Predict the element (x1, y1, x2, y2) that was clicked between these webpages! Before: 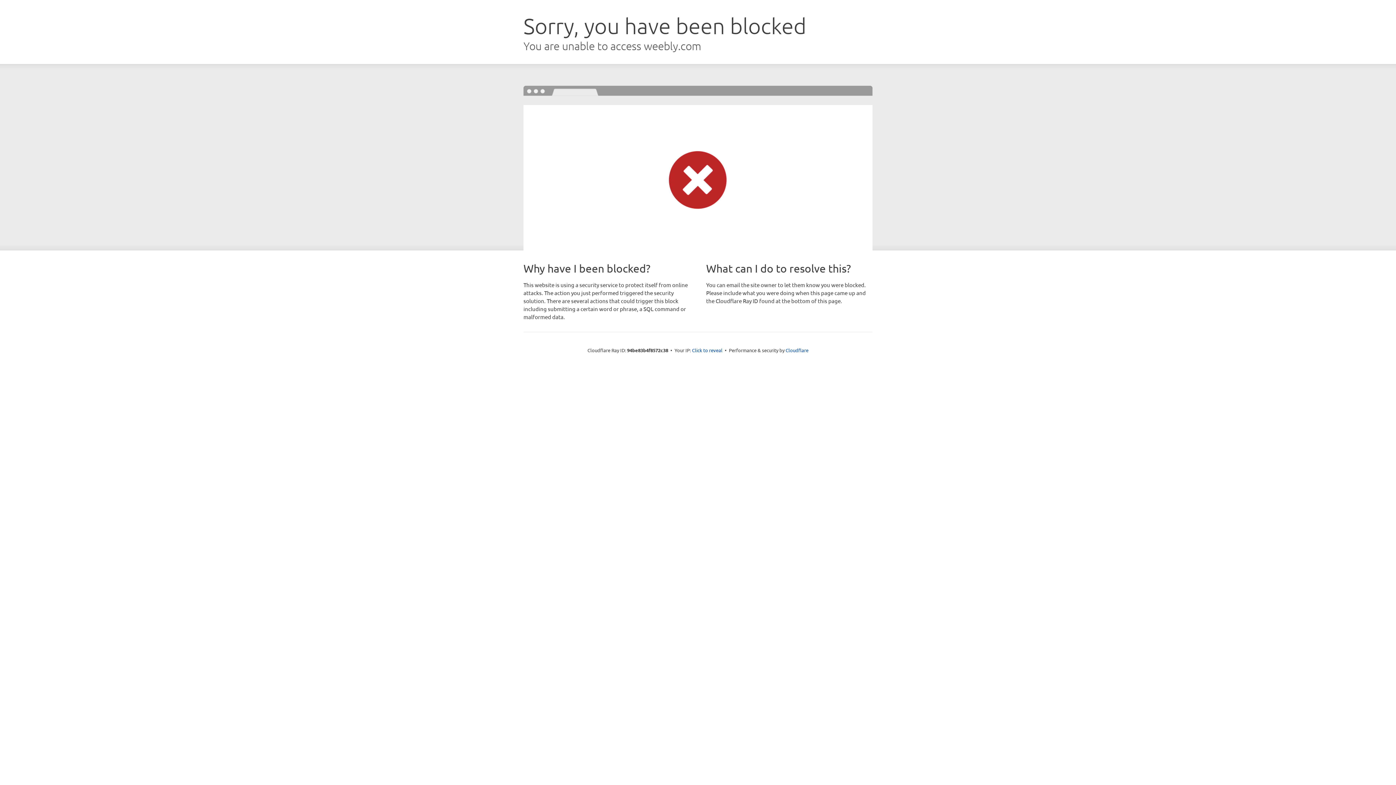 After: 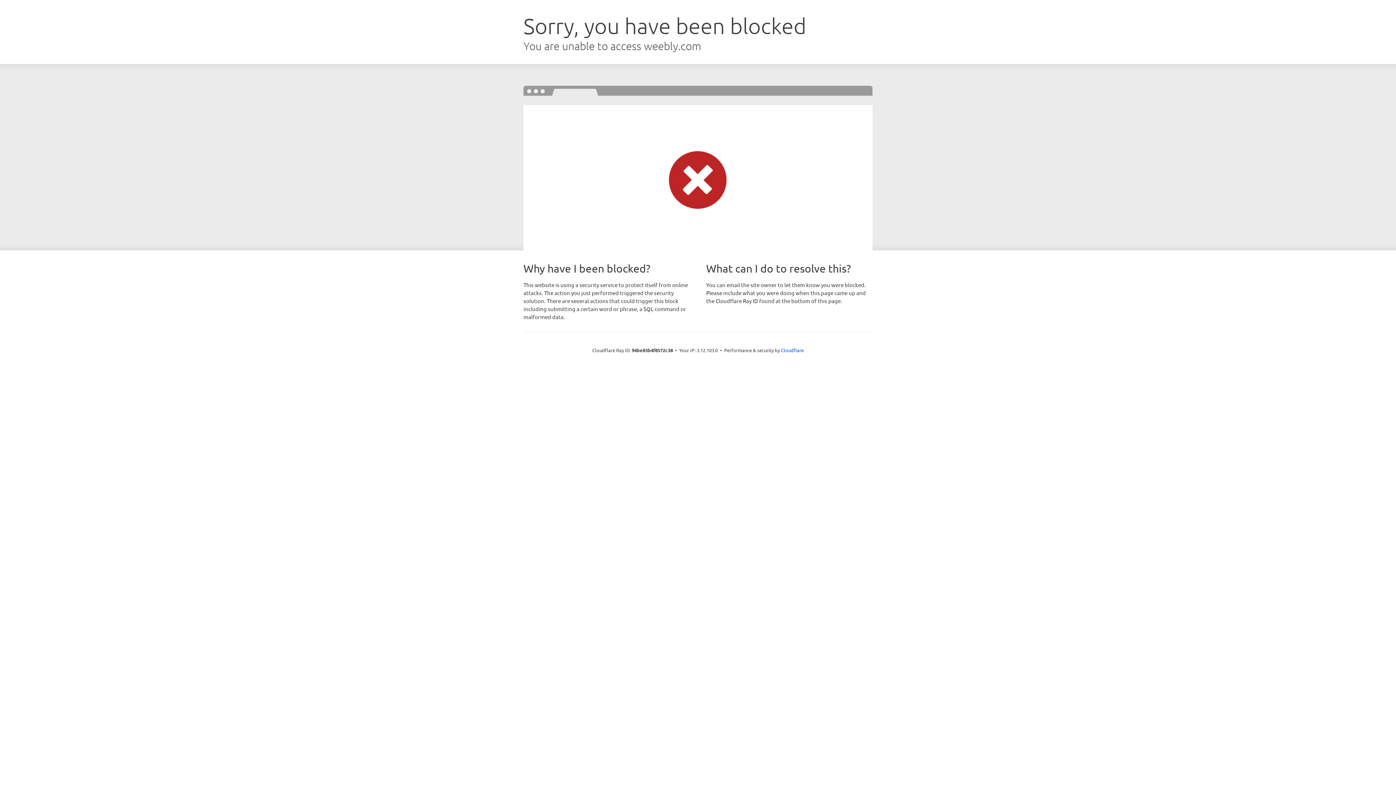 Action: bbox: (692, 346, 722, 353) label: Click to reveal